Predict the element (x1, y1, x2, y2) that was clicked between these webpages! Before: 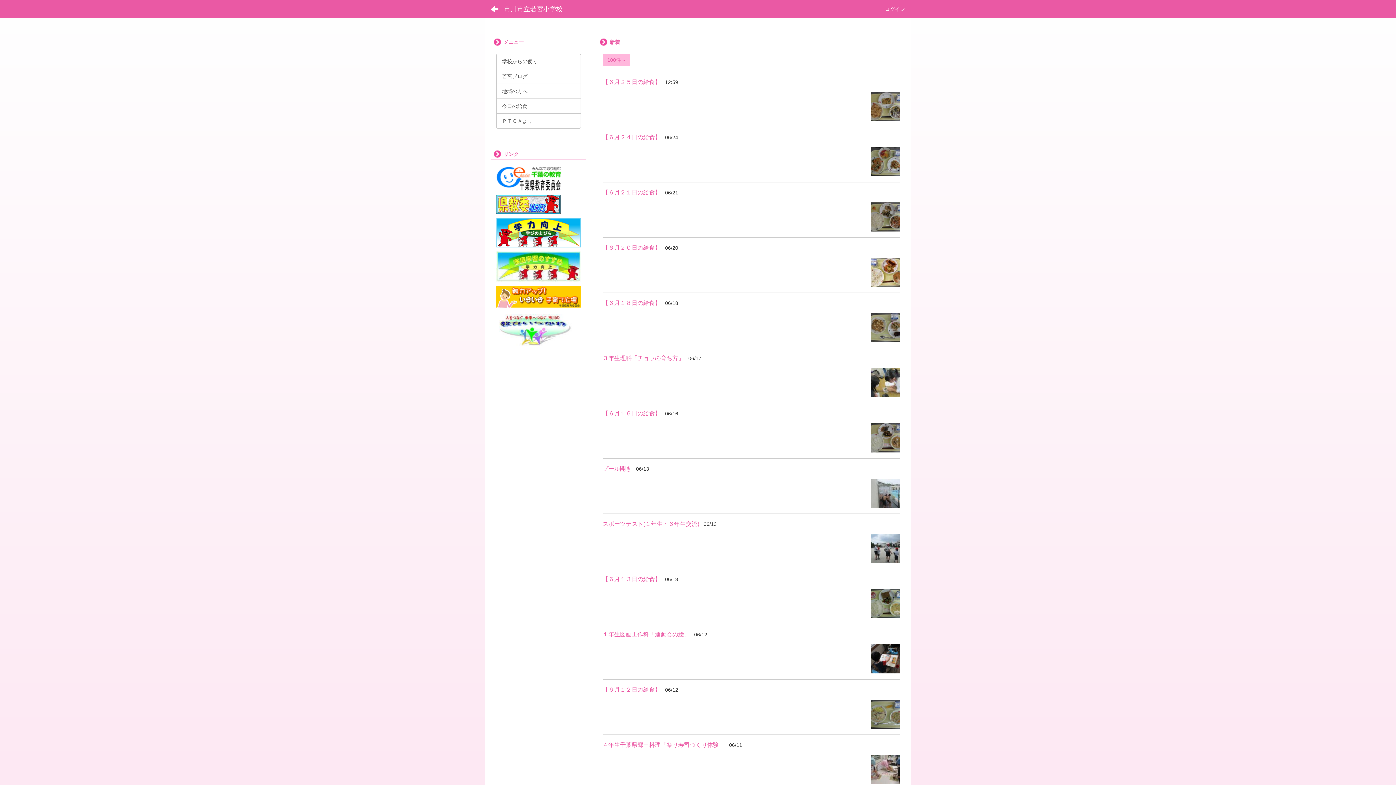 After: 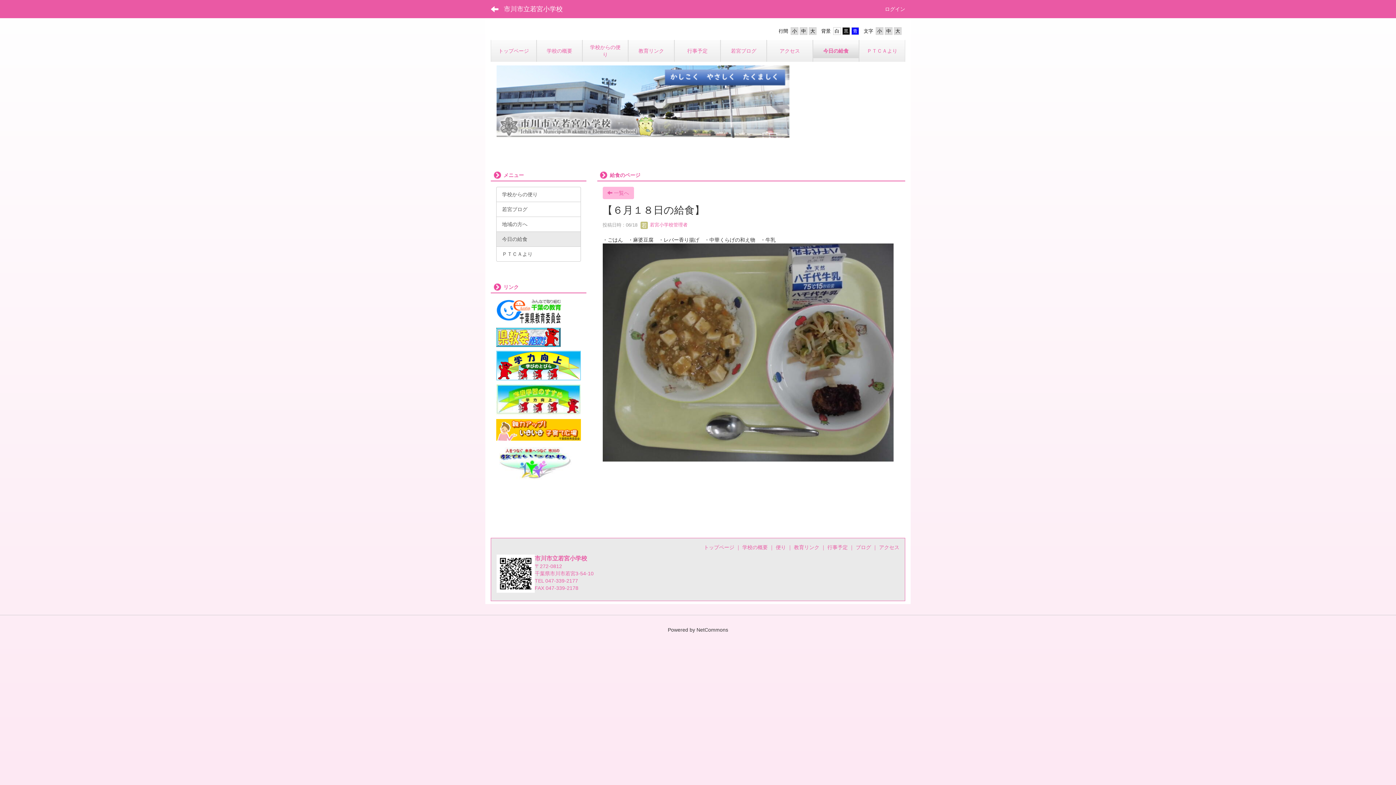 Action: bbox: (870, 324, 899, 330)